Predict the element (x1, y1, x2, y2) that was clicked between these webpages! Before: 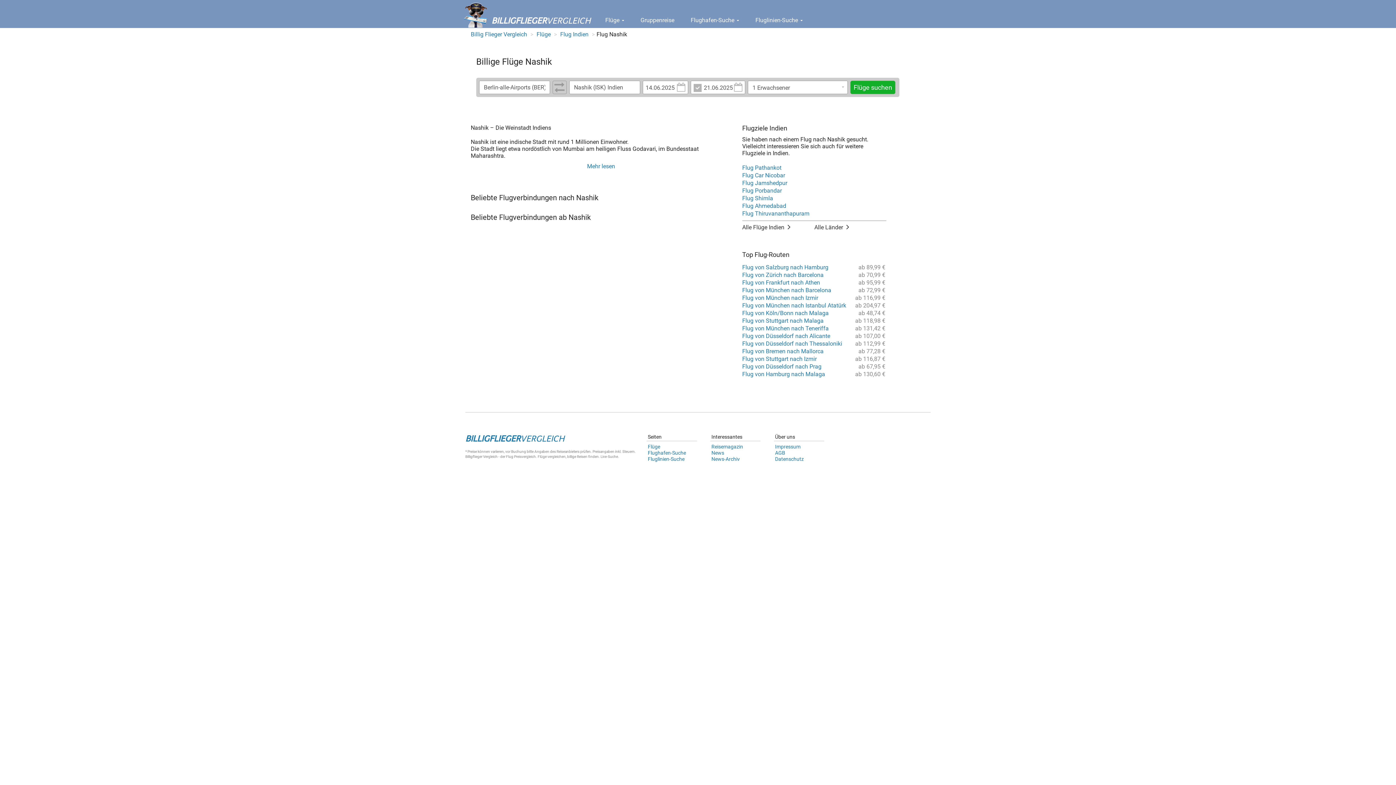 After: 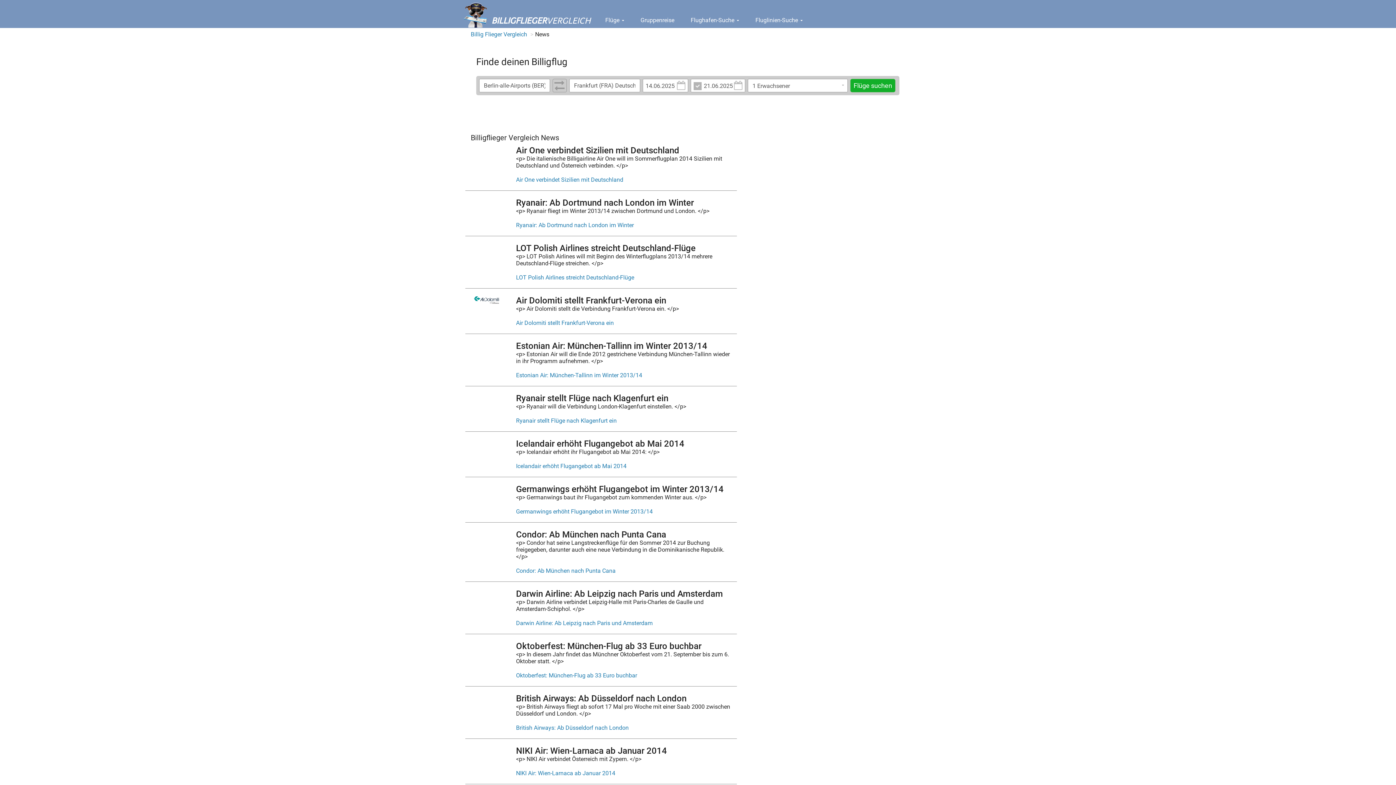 Action: bbox: (711, 450, 724, 456) label: News